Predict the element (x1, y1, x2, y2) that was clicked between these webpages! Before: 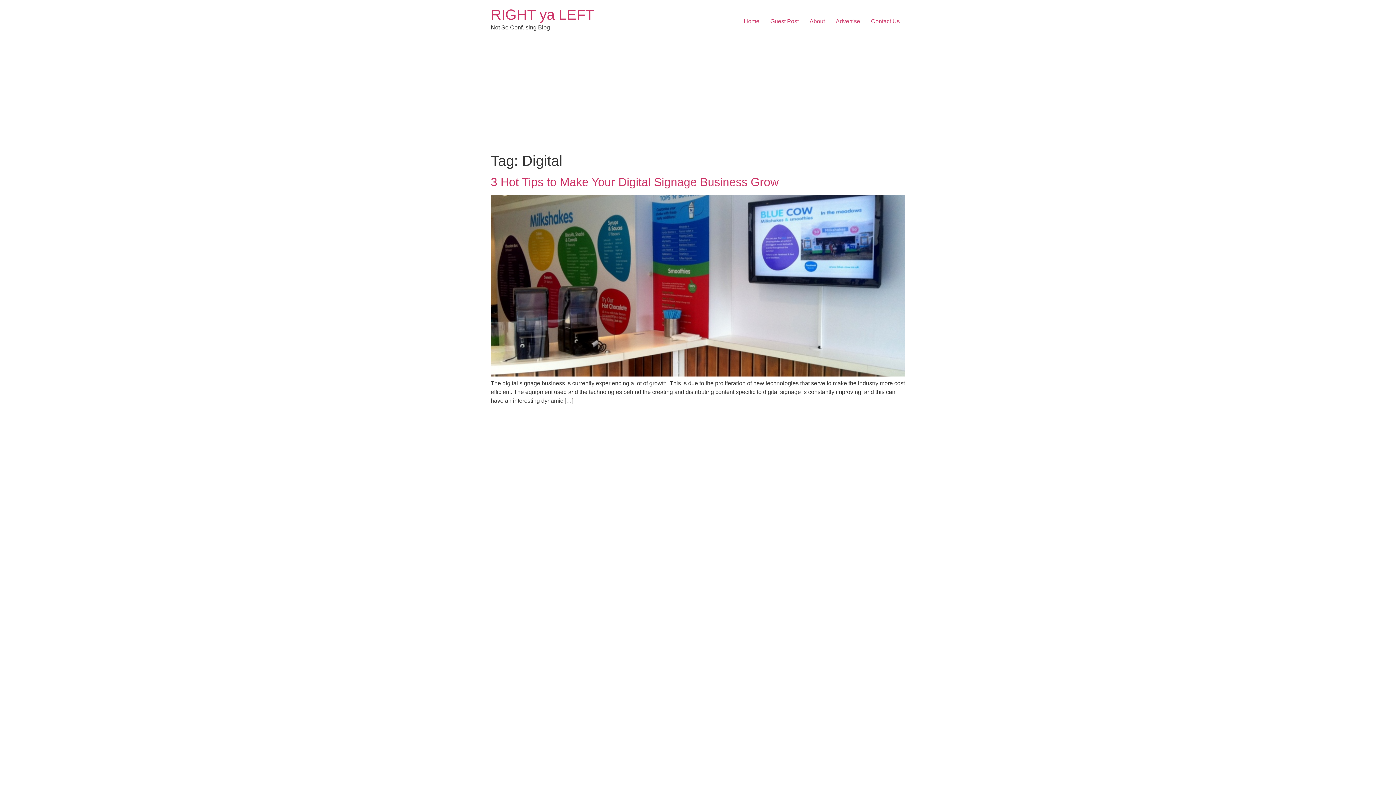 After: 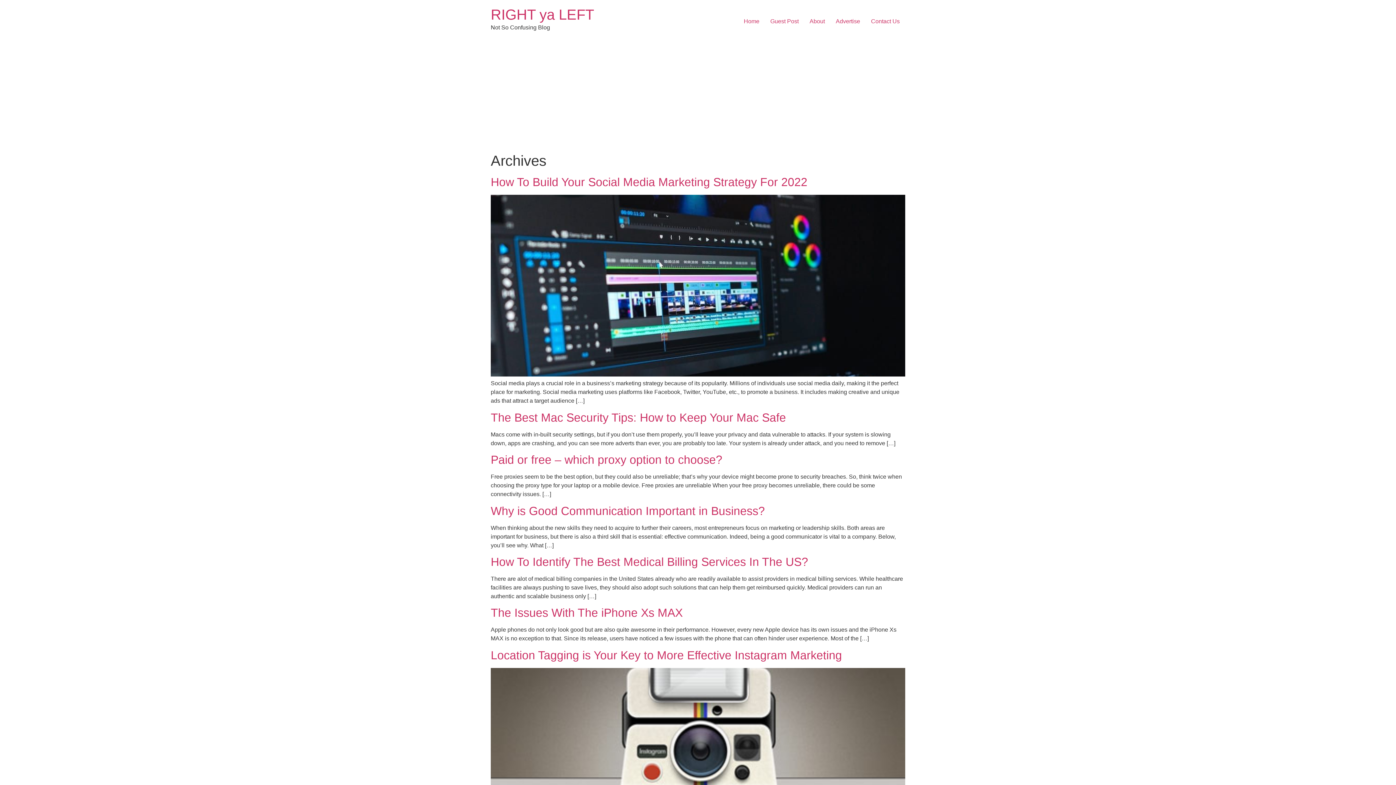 Action: label: Home bbox: (738, 14, 765, 28)